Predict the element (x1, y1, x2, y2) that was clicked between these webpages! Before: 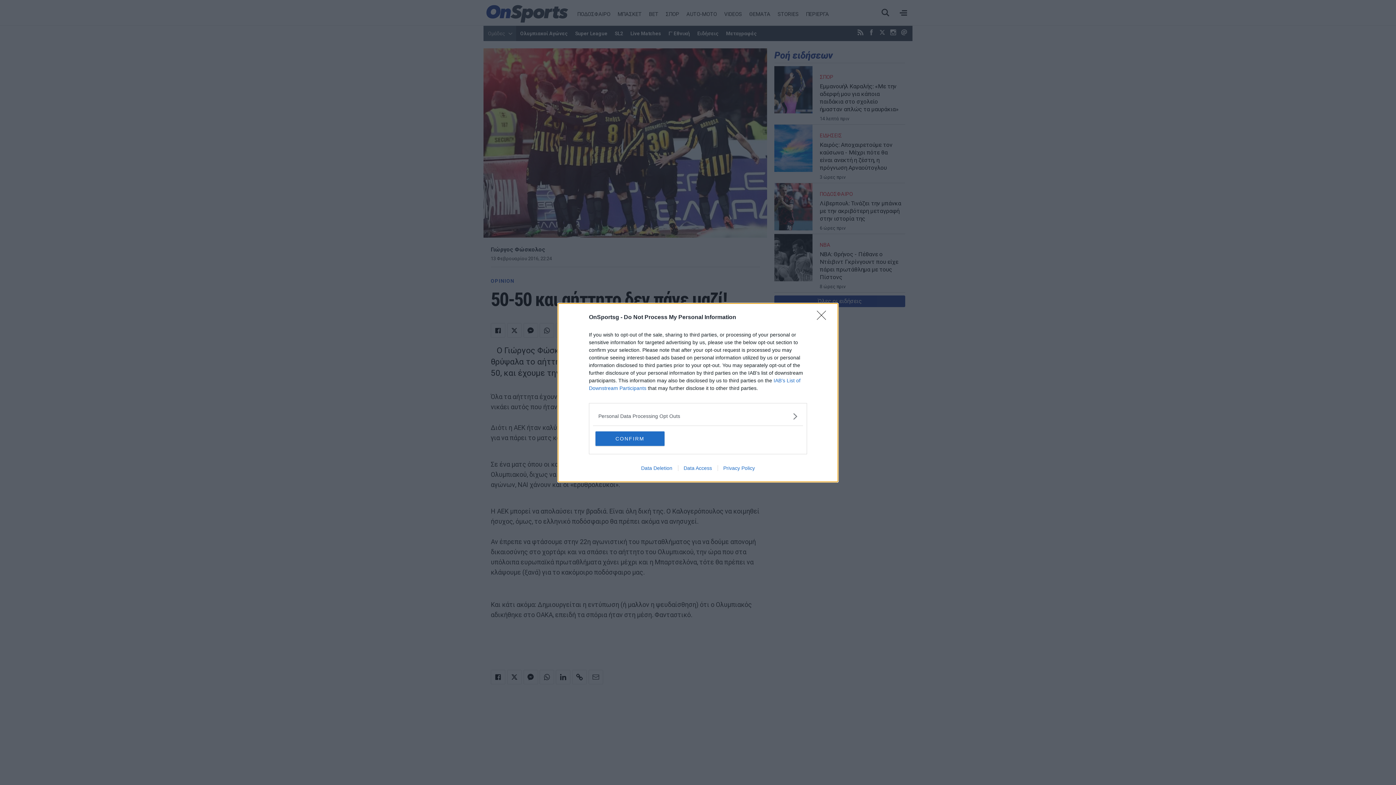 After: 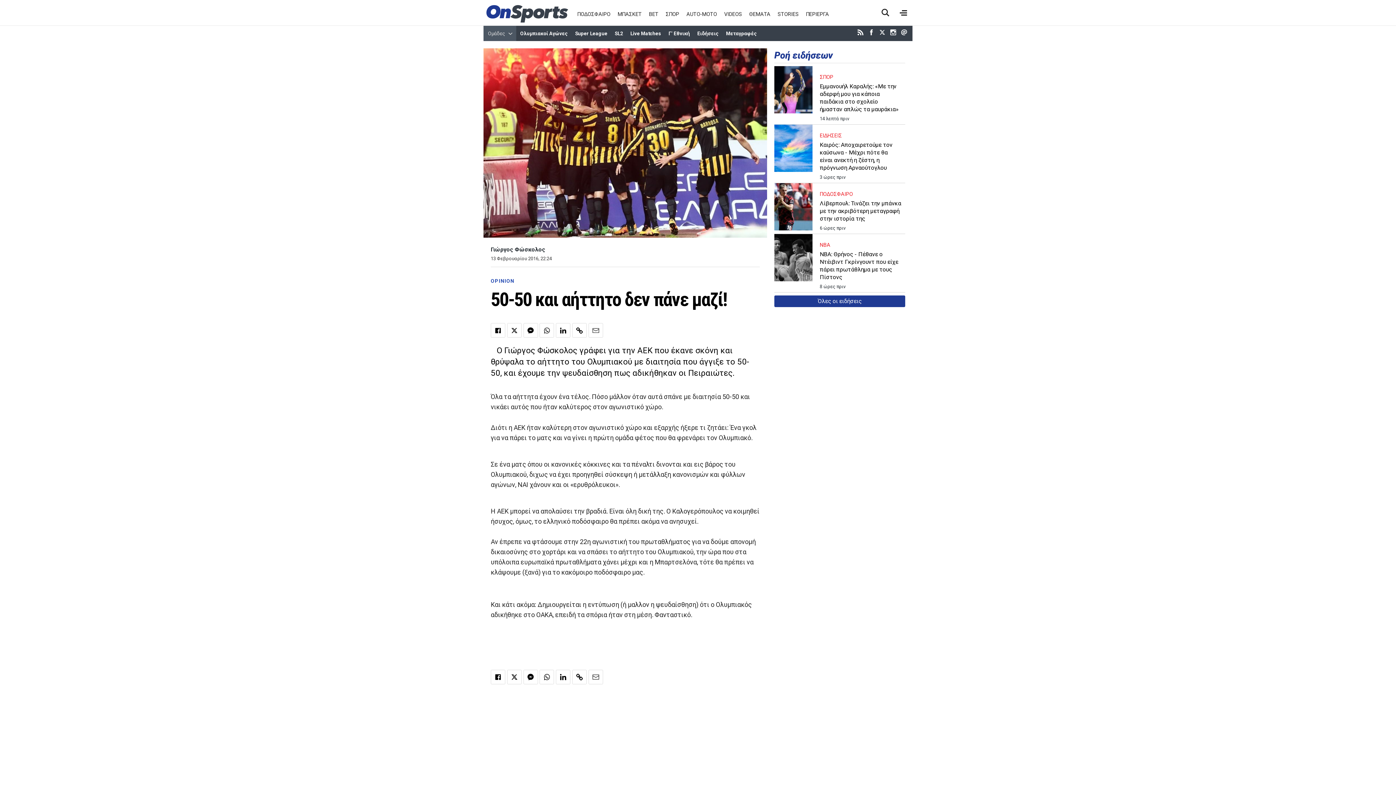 Action: label: Close bbox: (817, 310, 830, 324)